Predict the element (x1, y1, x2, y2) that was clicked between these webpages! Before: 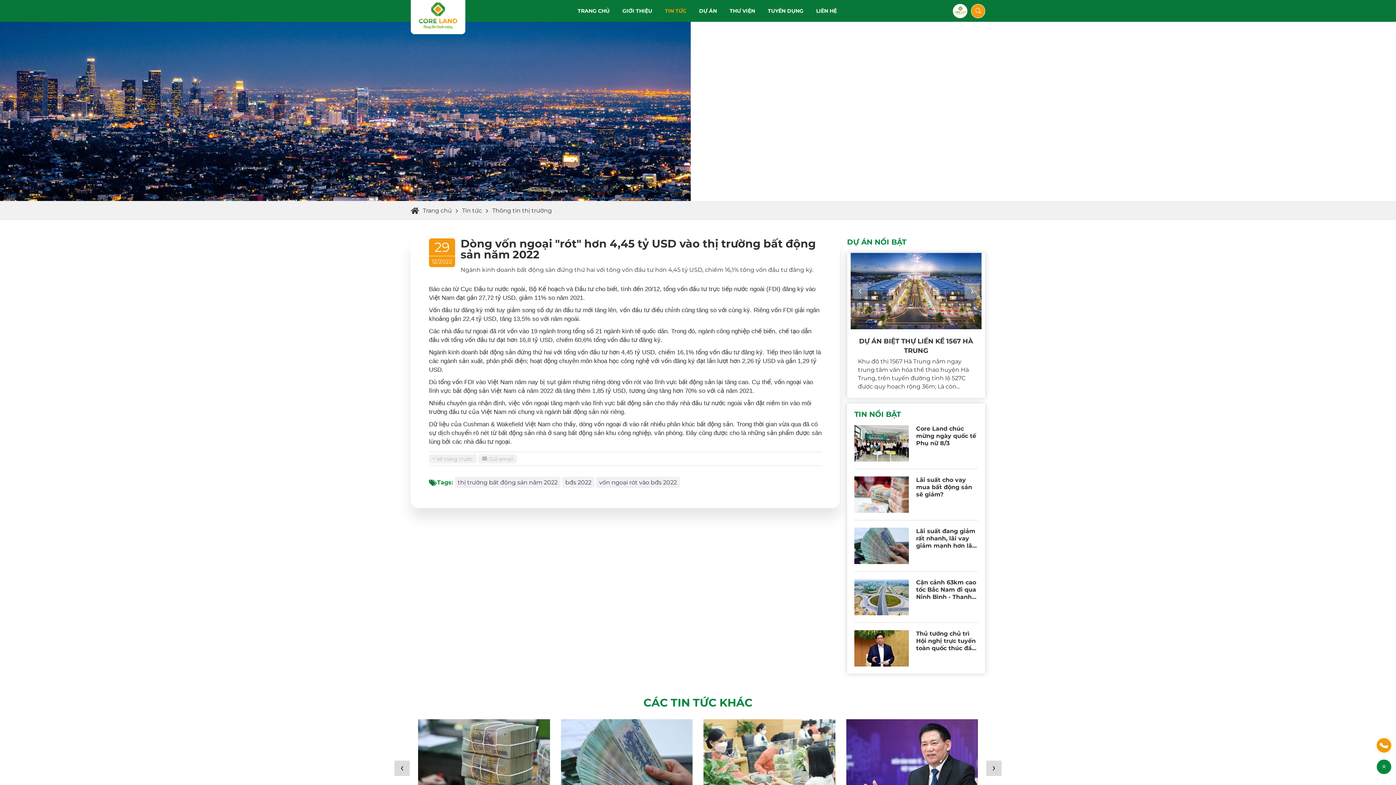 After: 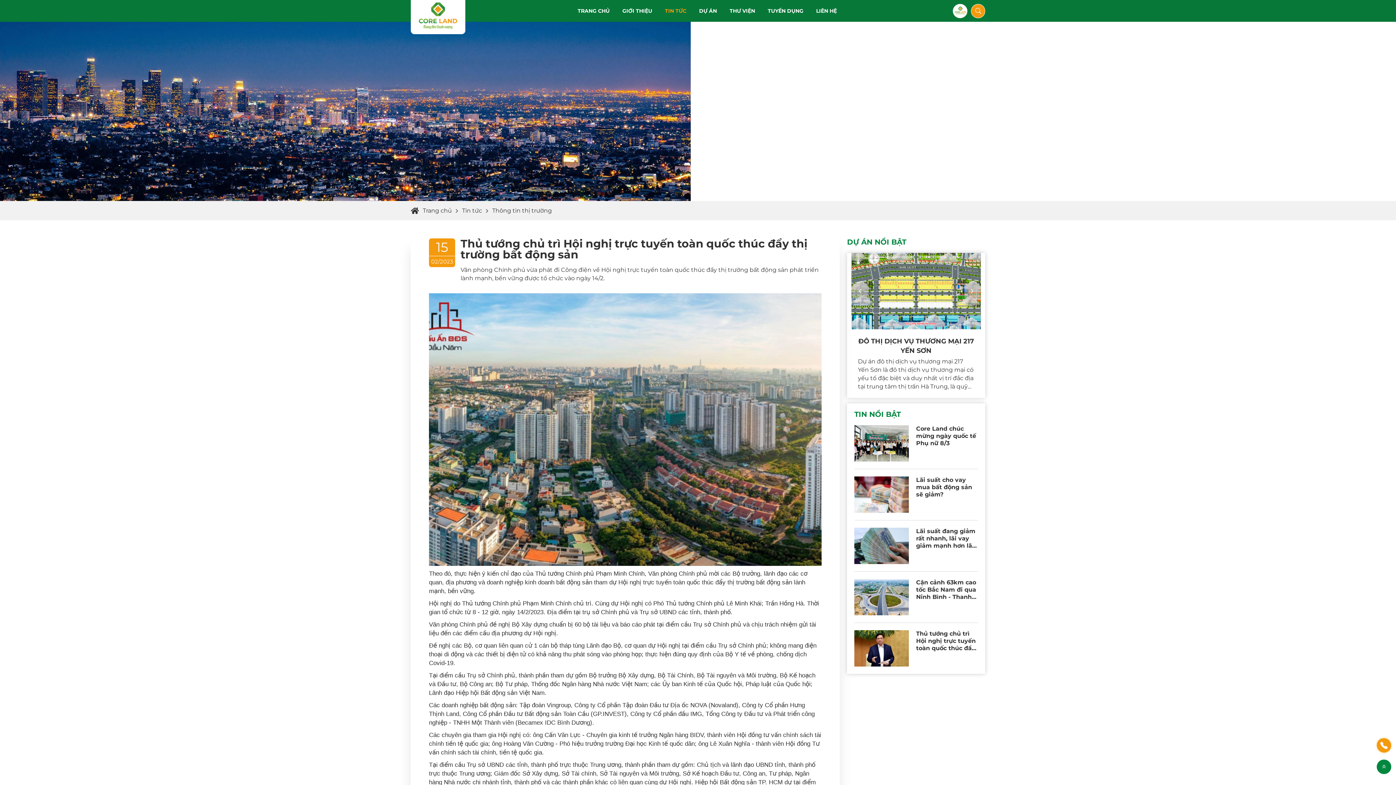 Action: bbox: (854, 623, 978, 674) label: Thủ tướng chủ trì Hội nghị trực tuyến toàn quốc thúc đẩy thị trường bất động sản